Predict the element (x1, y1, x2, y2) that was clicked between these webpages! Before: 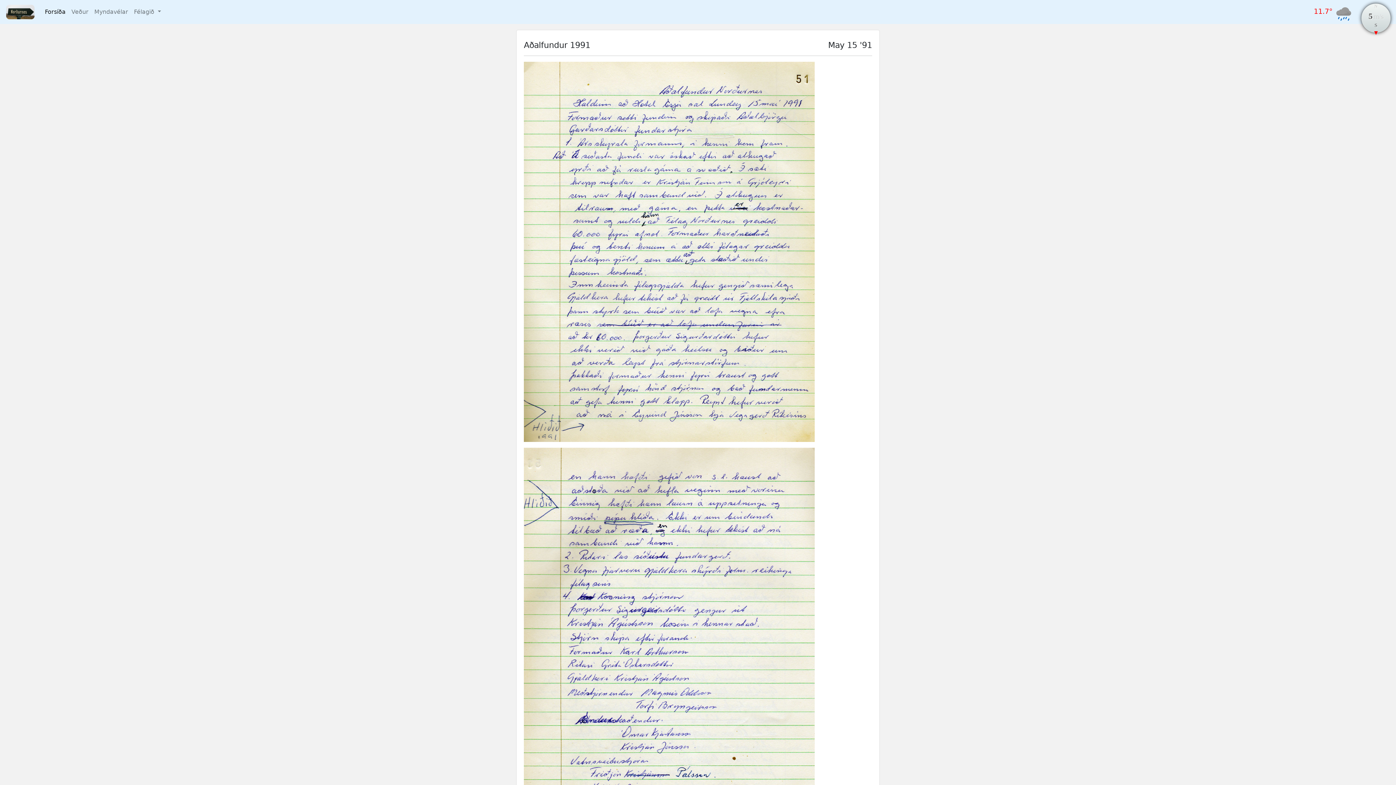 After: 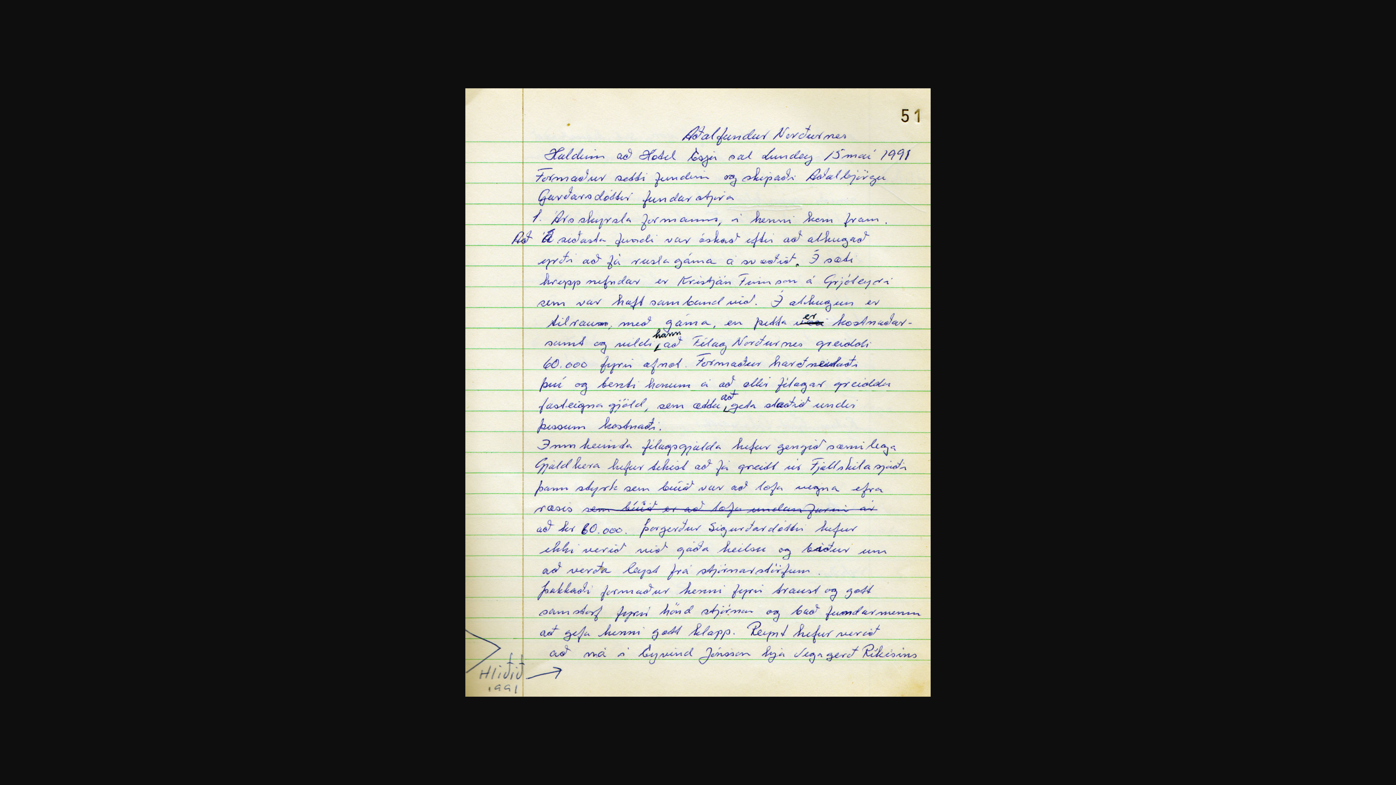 Action: bbox: (524, 248, 814, 255)